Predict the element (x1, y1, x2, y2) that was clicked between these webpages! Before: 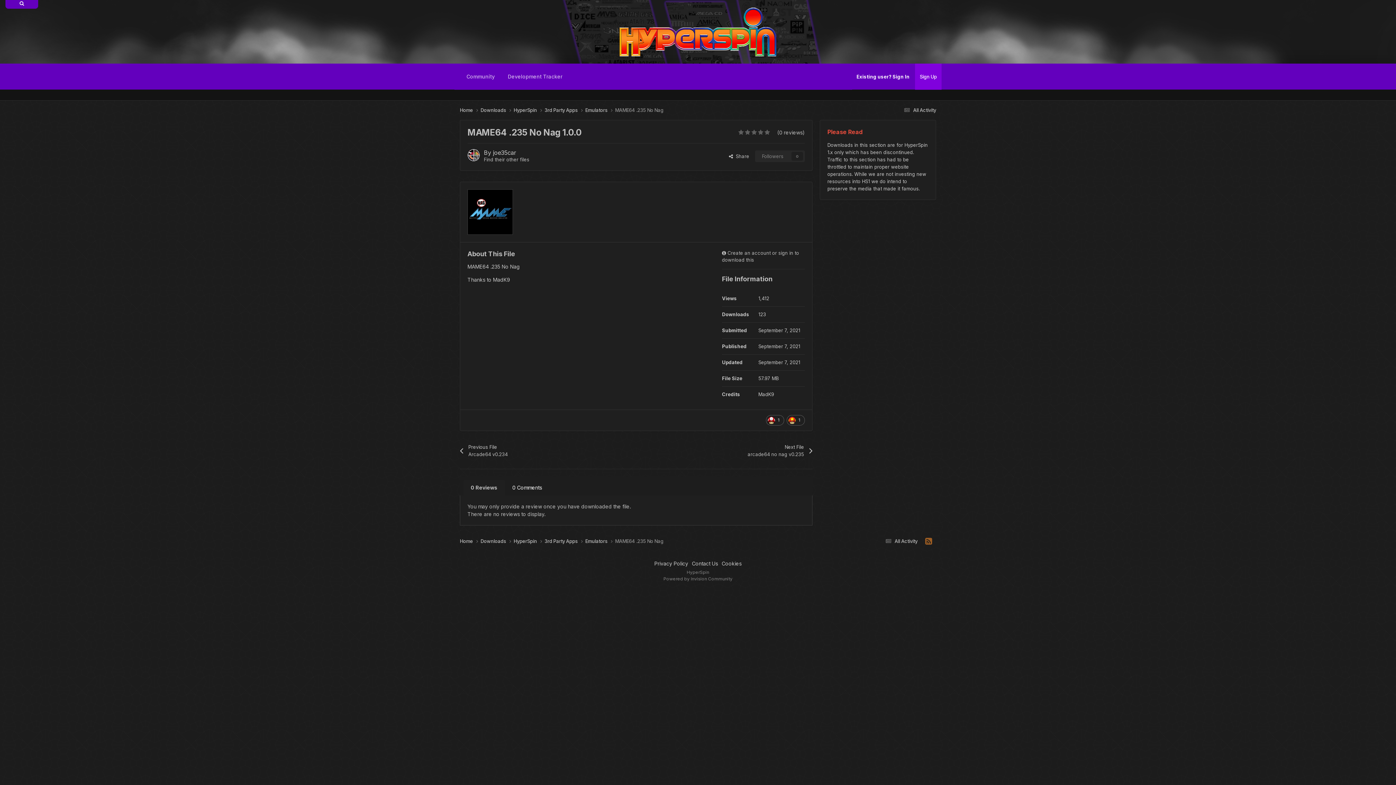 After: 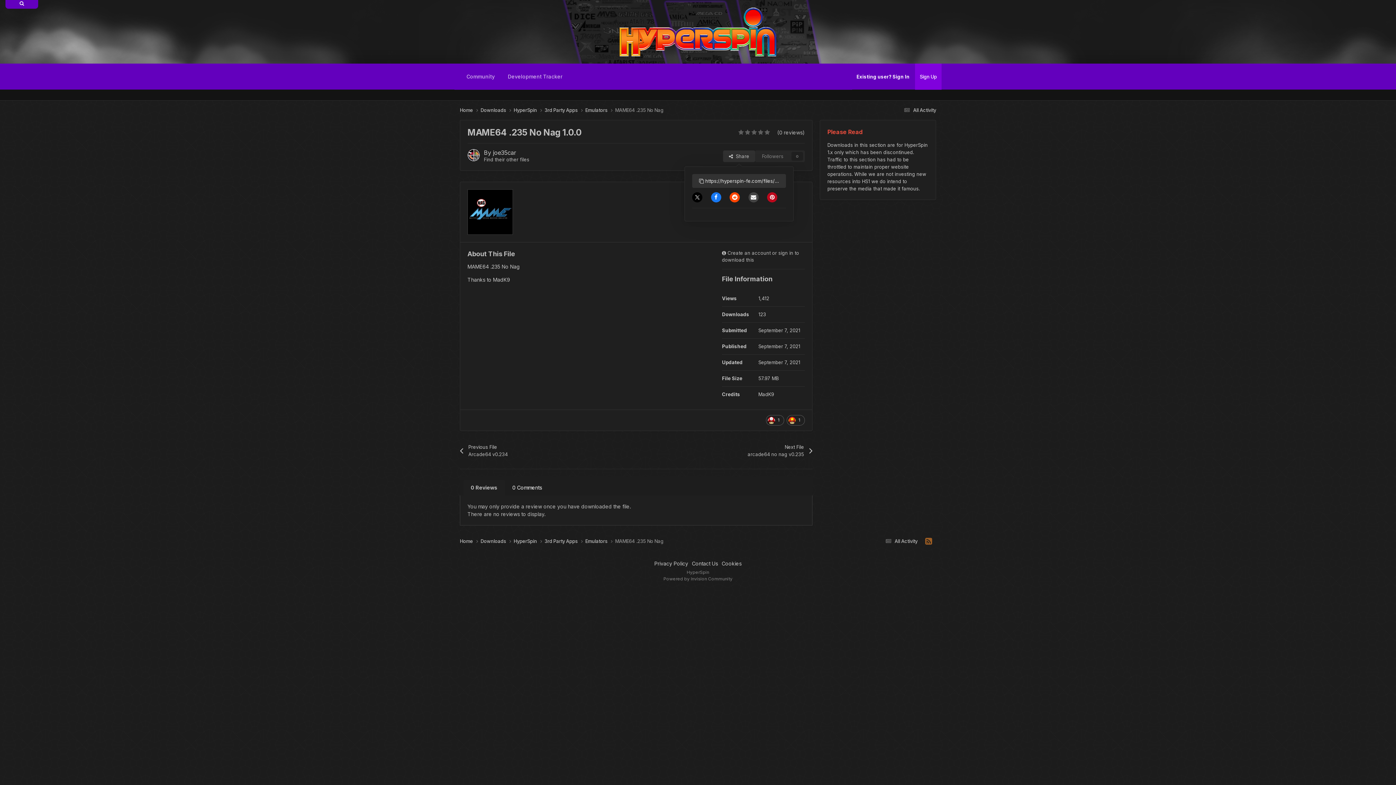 Action: bbox: (723, 150, 755, 162) label:   Share